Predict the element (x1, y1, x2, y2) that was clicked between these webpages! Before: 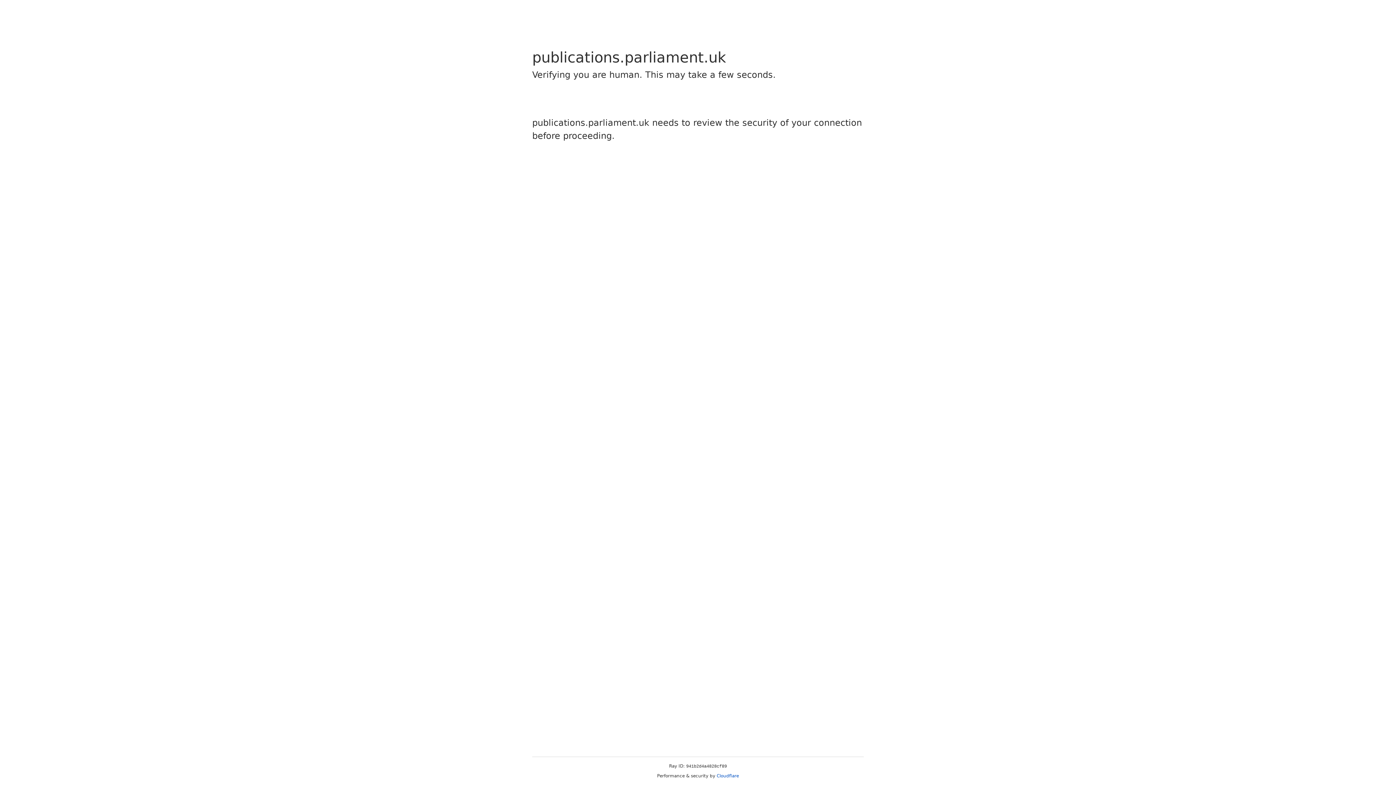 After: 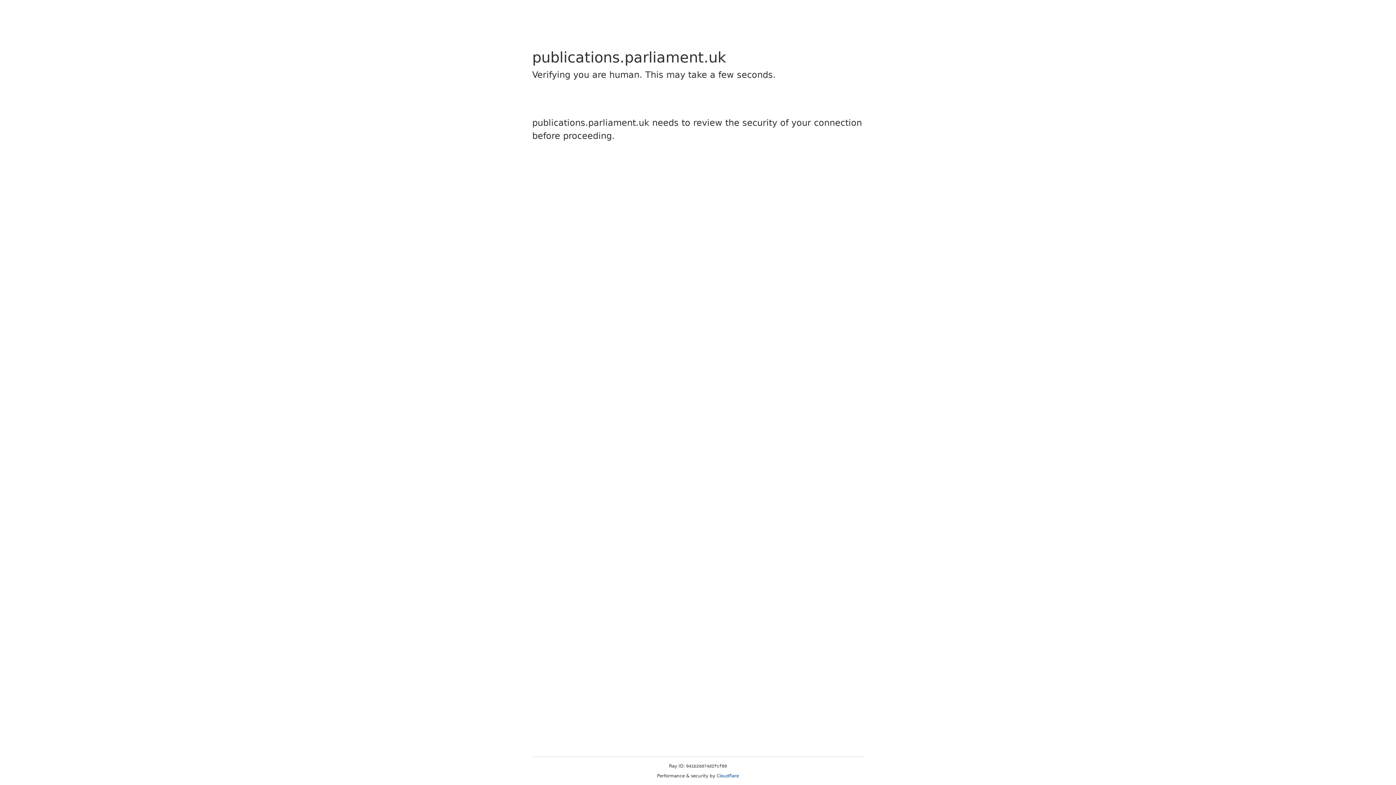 Action: label: Cloudflare bbox: (716, 773, 739, 778)